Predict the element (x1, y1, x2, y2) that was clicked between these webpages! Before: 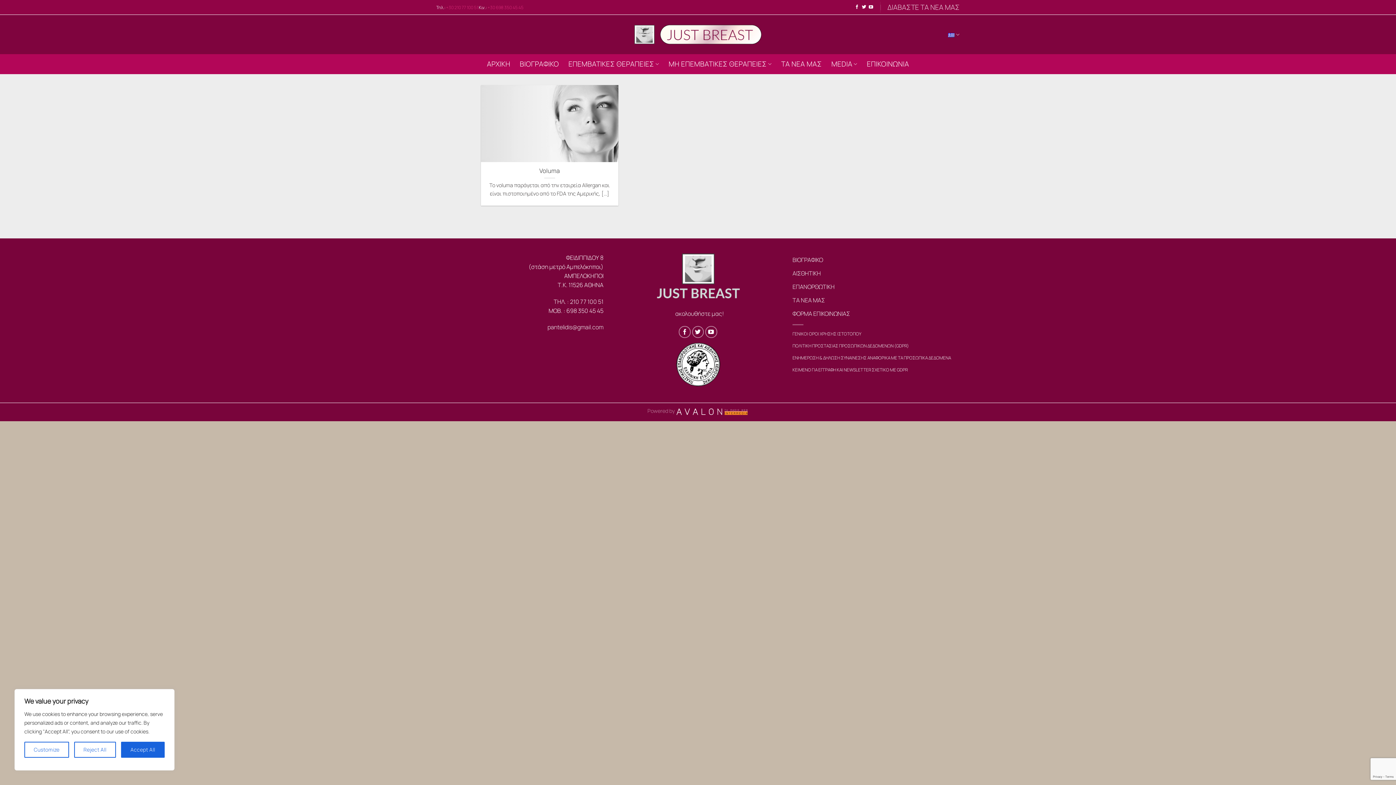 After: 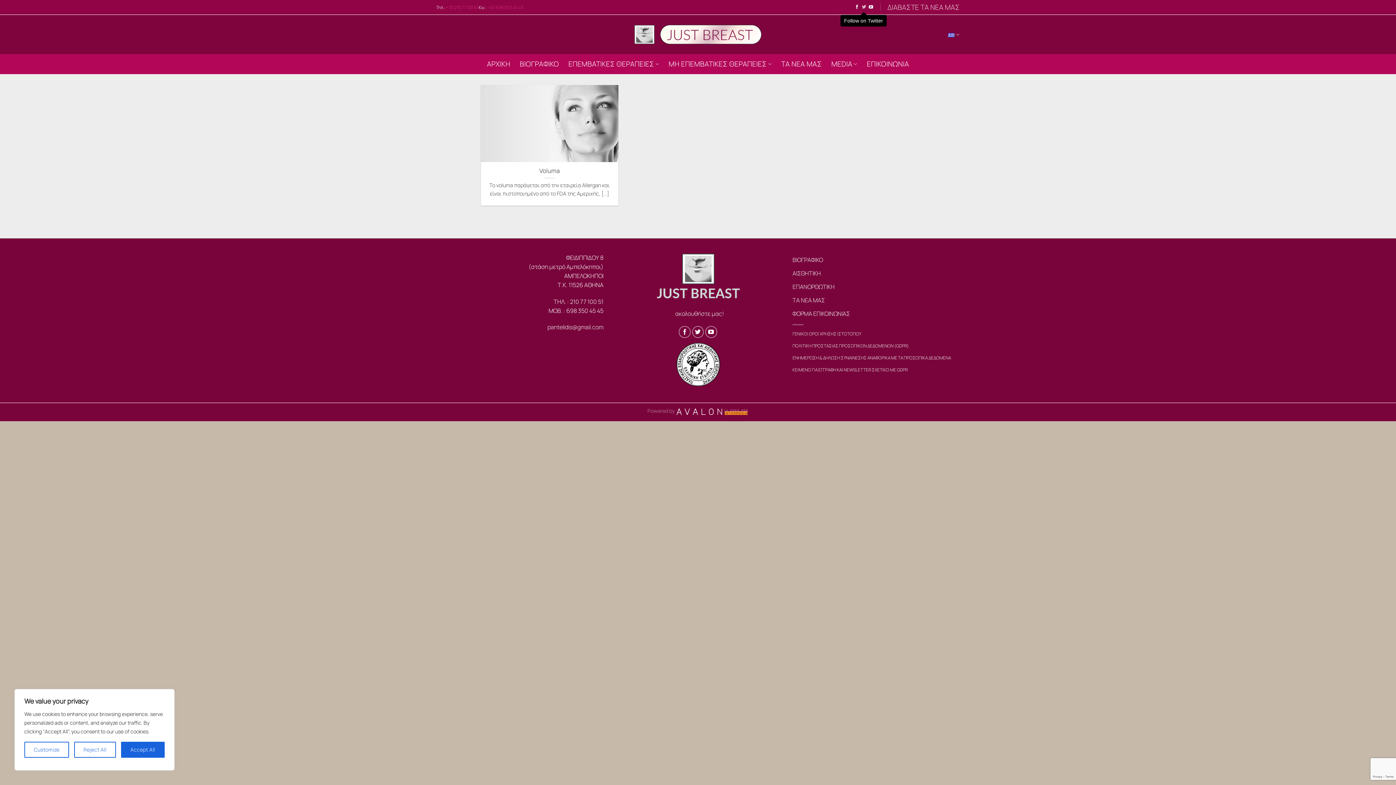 Action: bbox: (862, 4, 866, 9) label: Follow on Twitter